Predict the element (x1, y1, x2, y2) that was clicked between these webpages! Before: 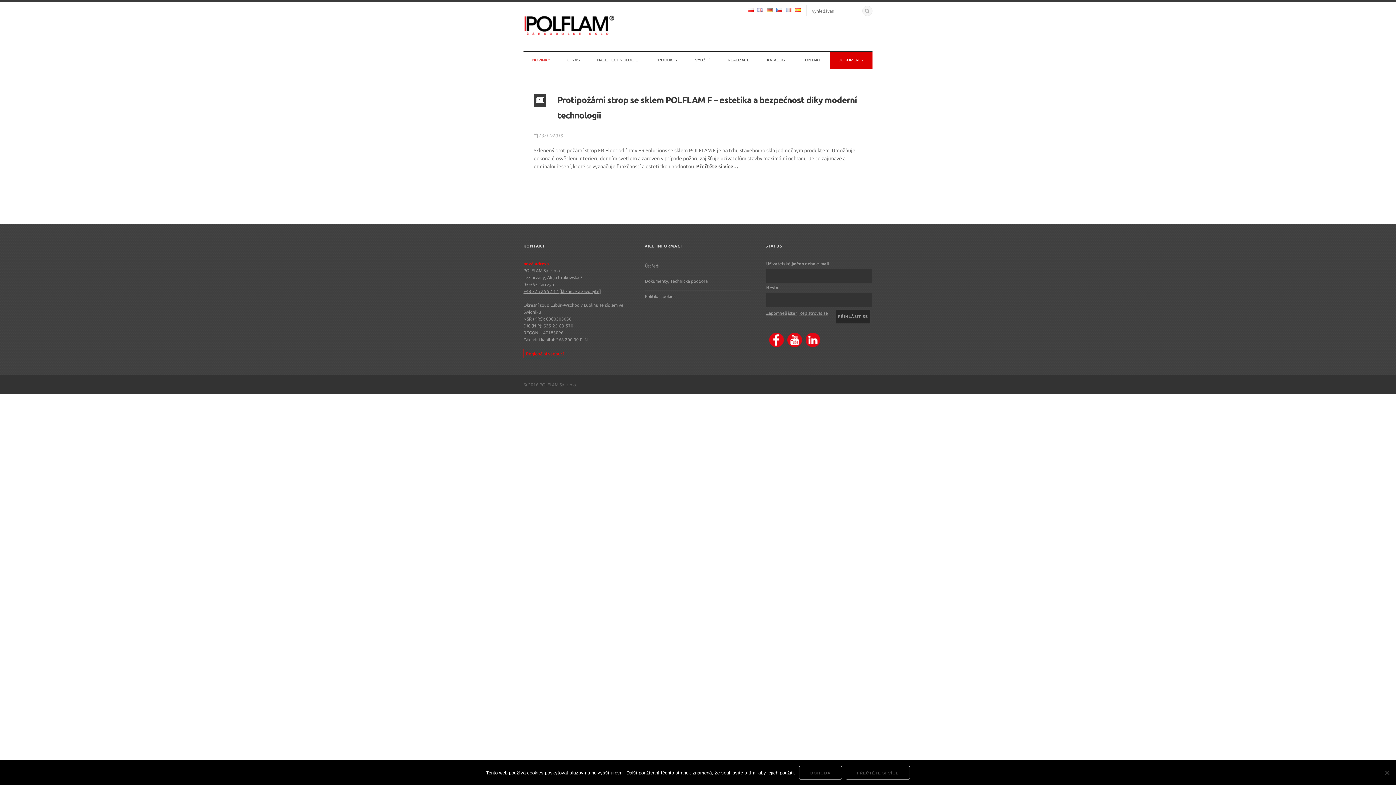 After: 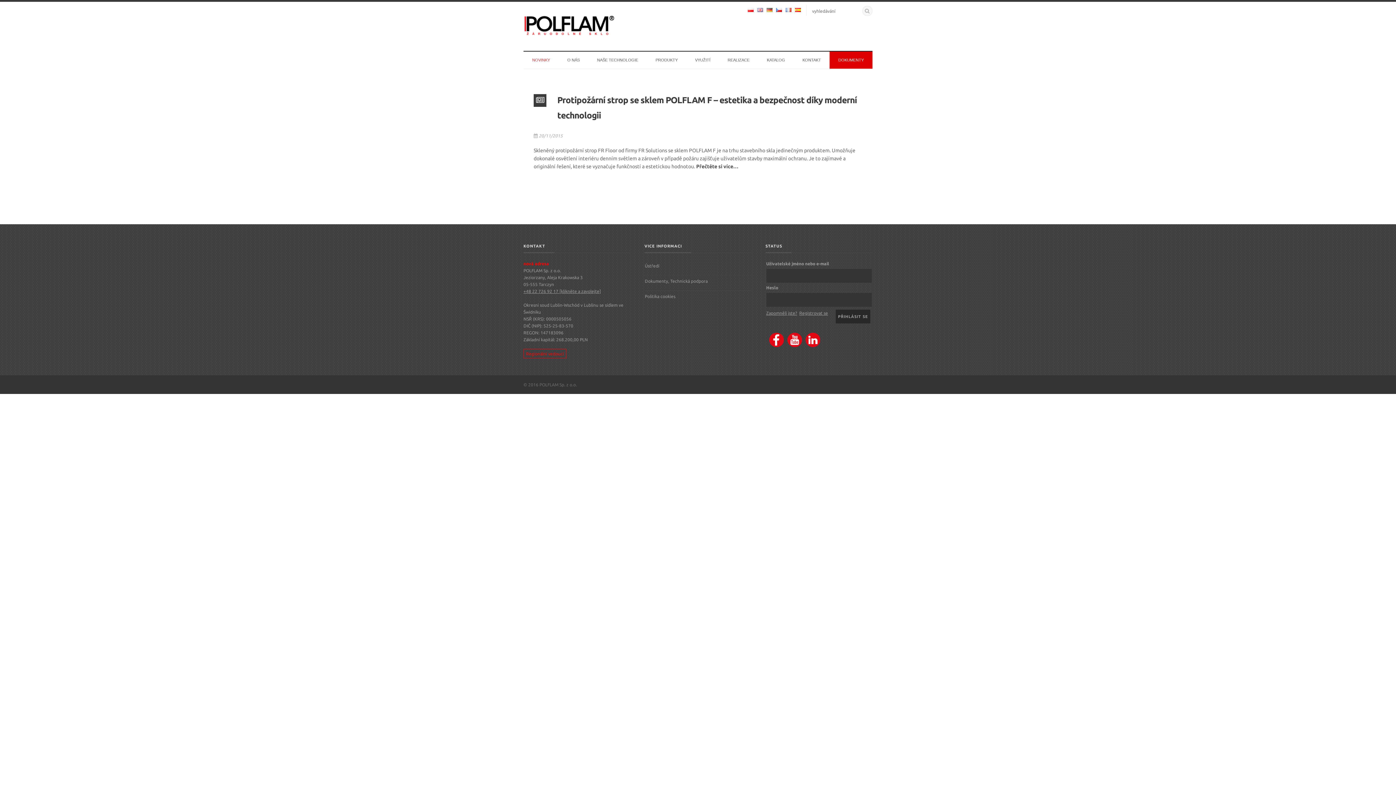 Action: bbox: (799, 766, 842, 780) label: dohoda